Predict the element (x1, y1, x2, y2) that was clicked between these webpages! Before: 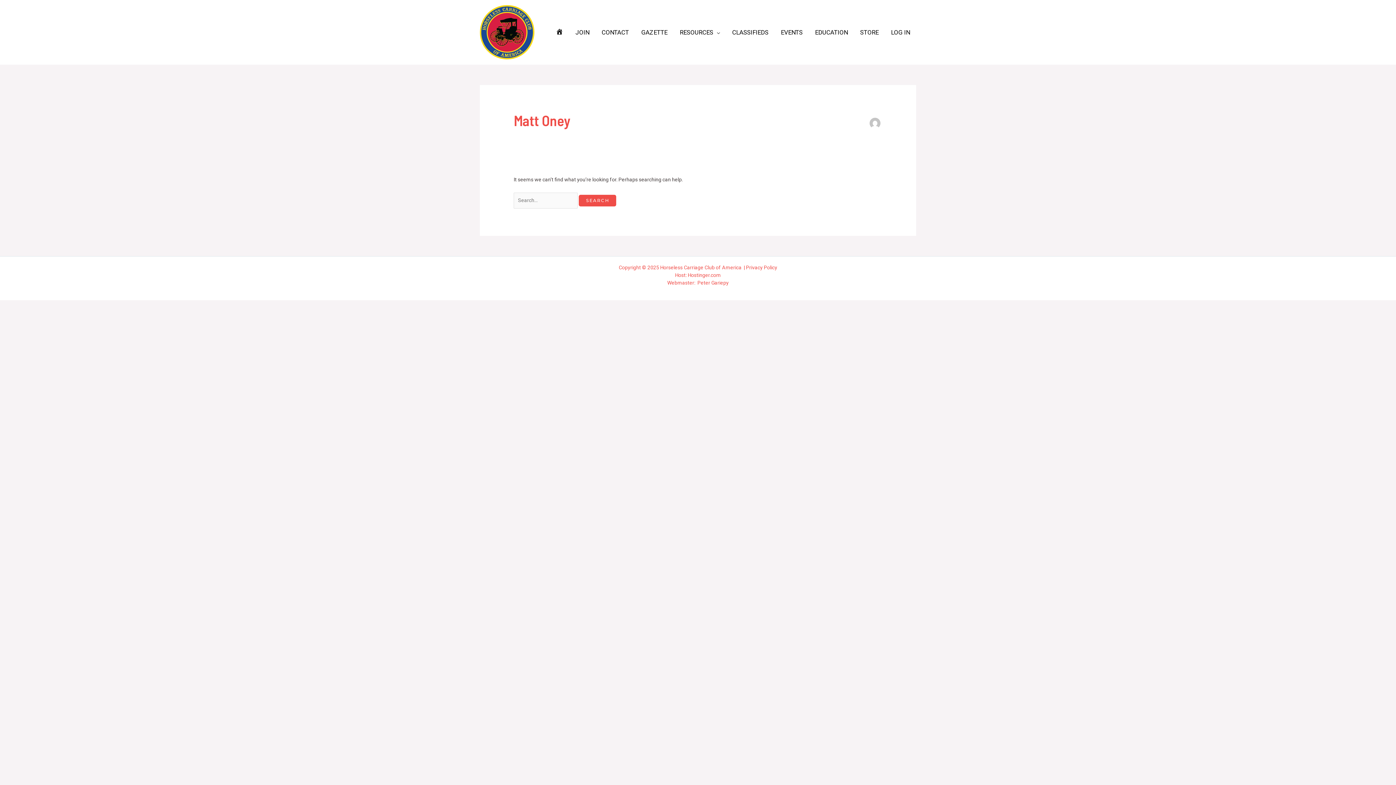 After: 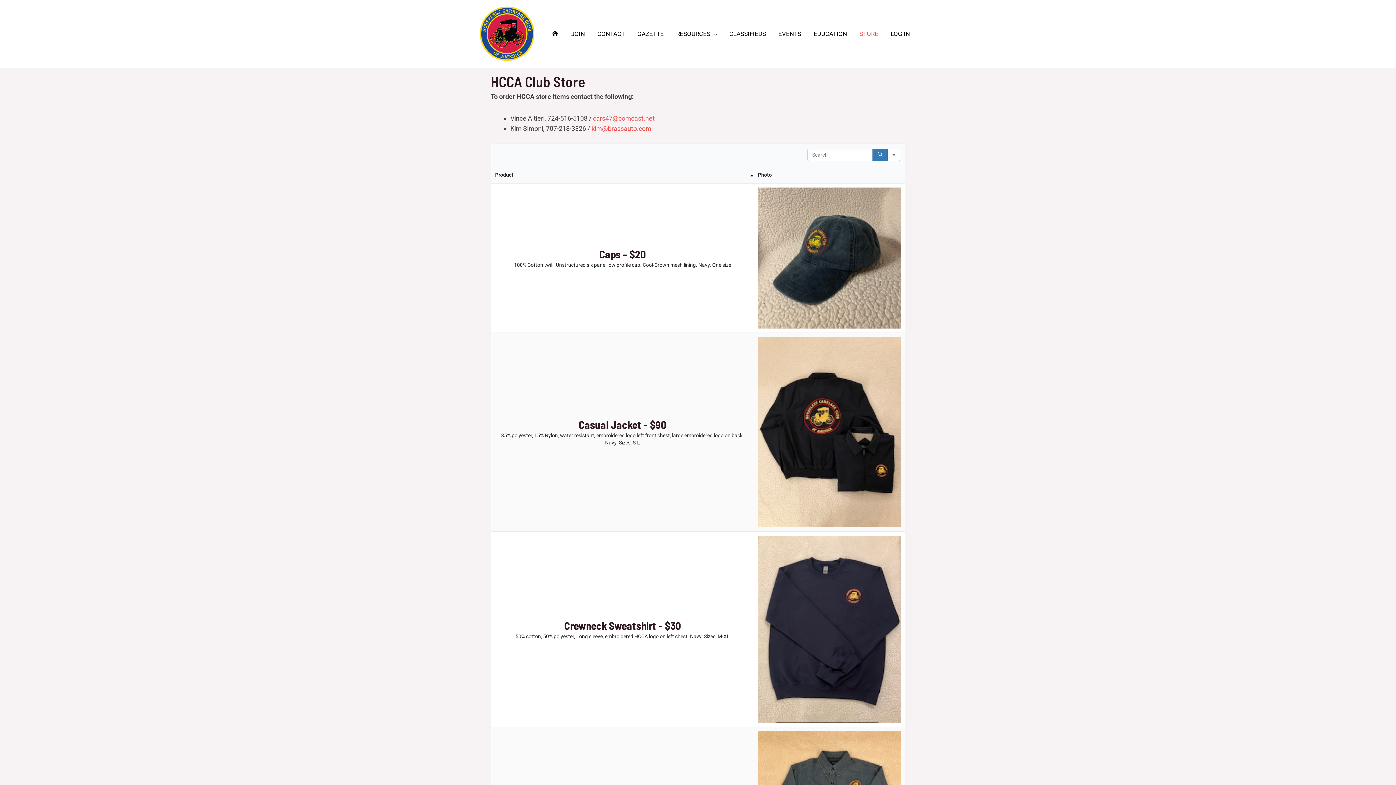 Action: label: STORE bbox: (854, 19, 885, 44)